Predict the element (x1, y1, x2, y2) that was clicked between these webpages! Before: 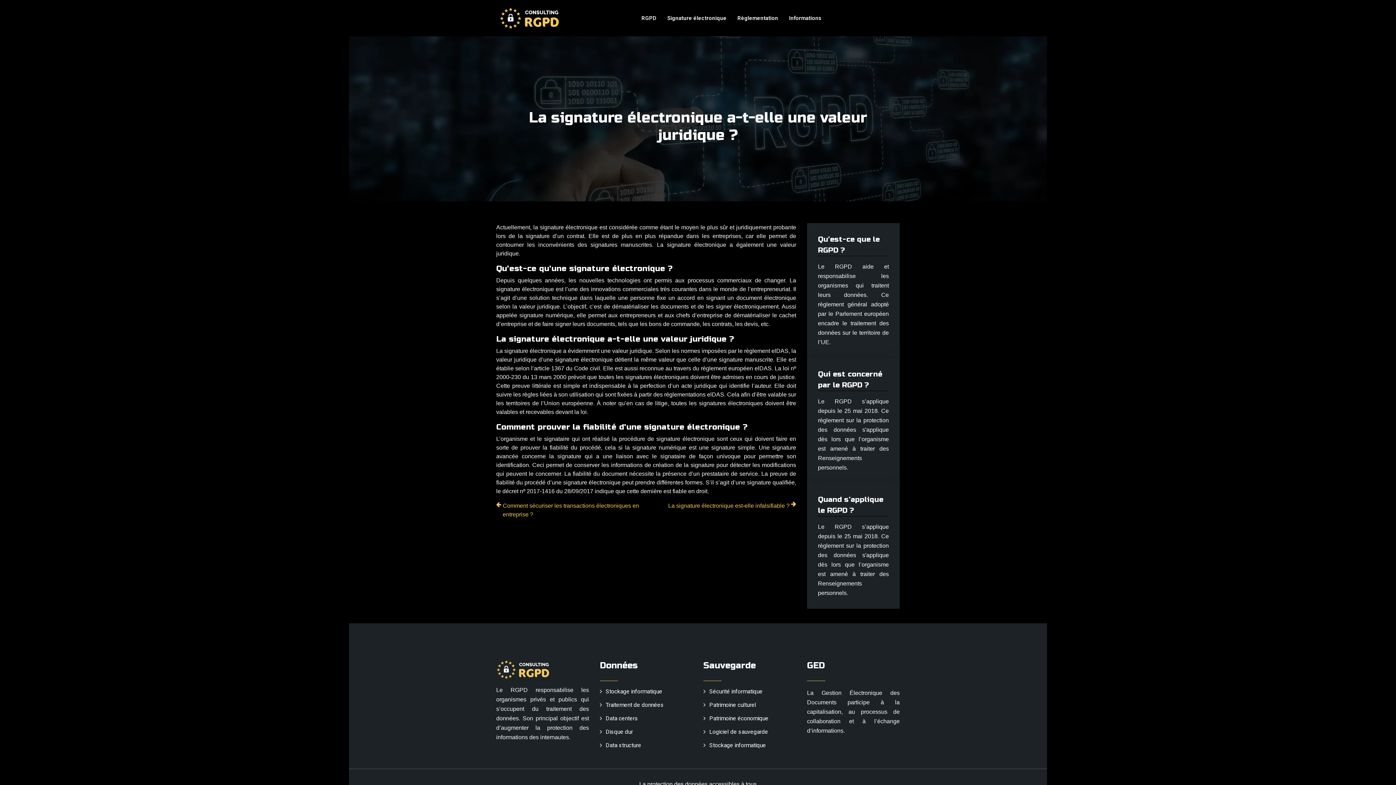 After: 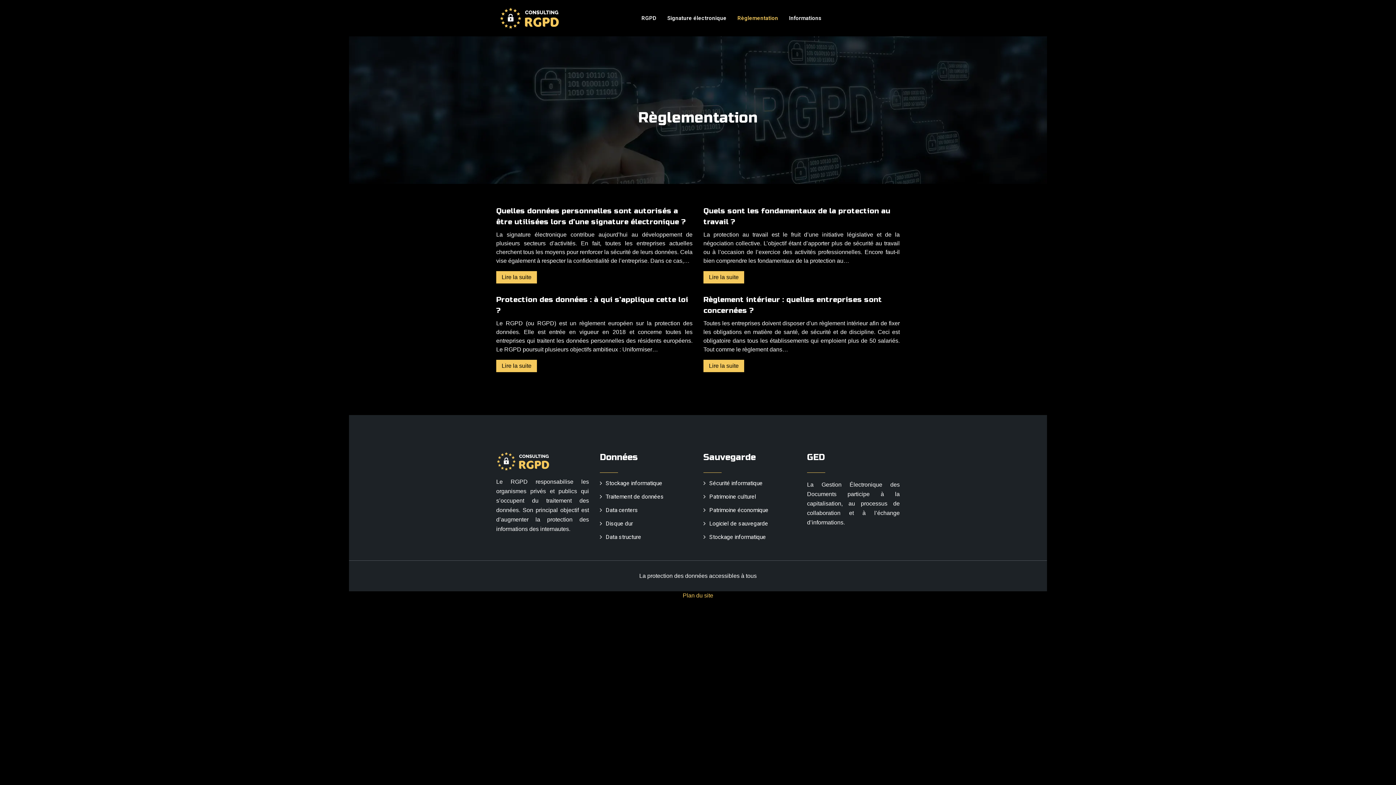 Action: label: Règlementation bbox: (737, 13, 778, 22)